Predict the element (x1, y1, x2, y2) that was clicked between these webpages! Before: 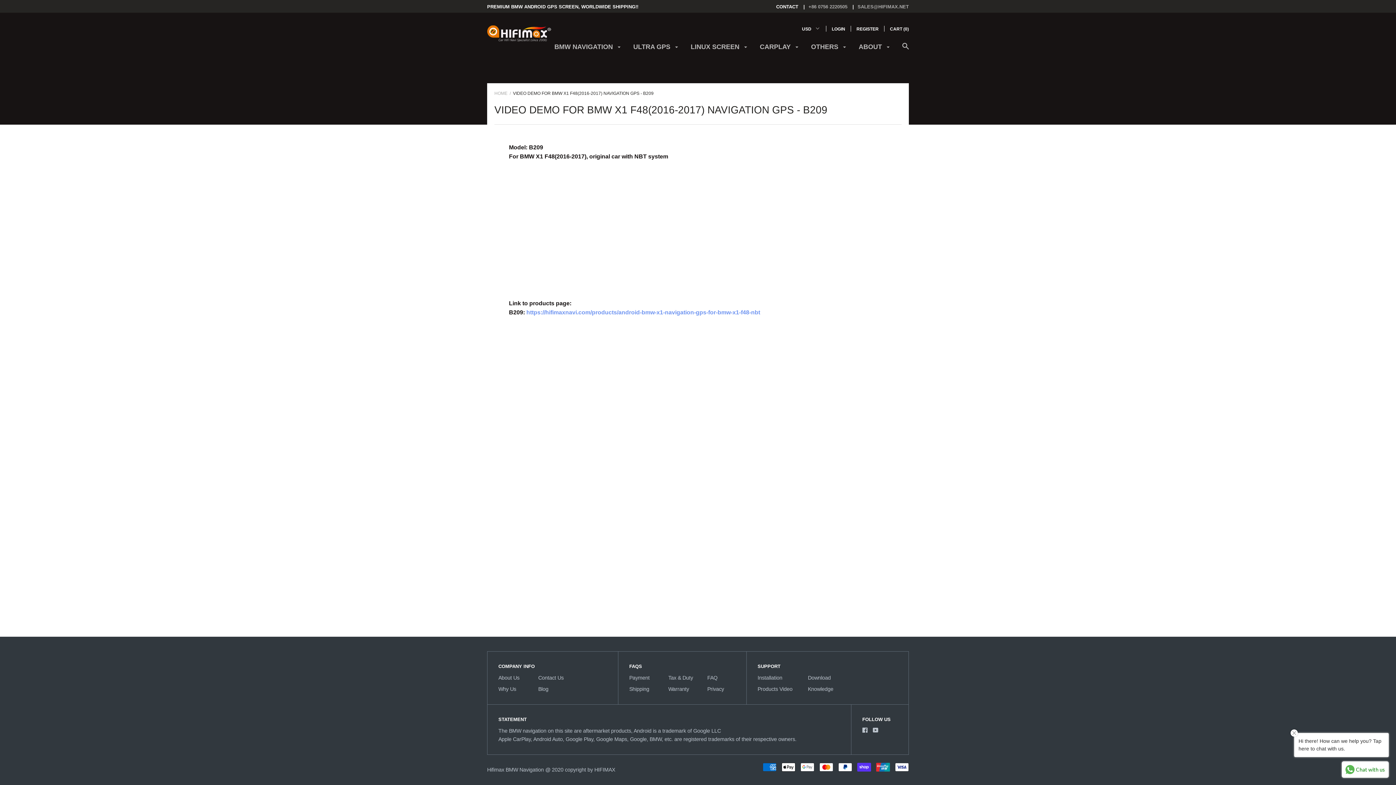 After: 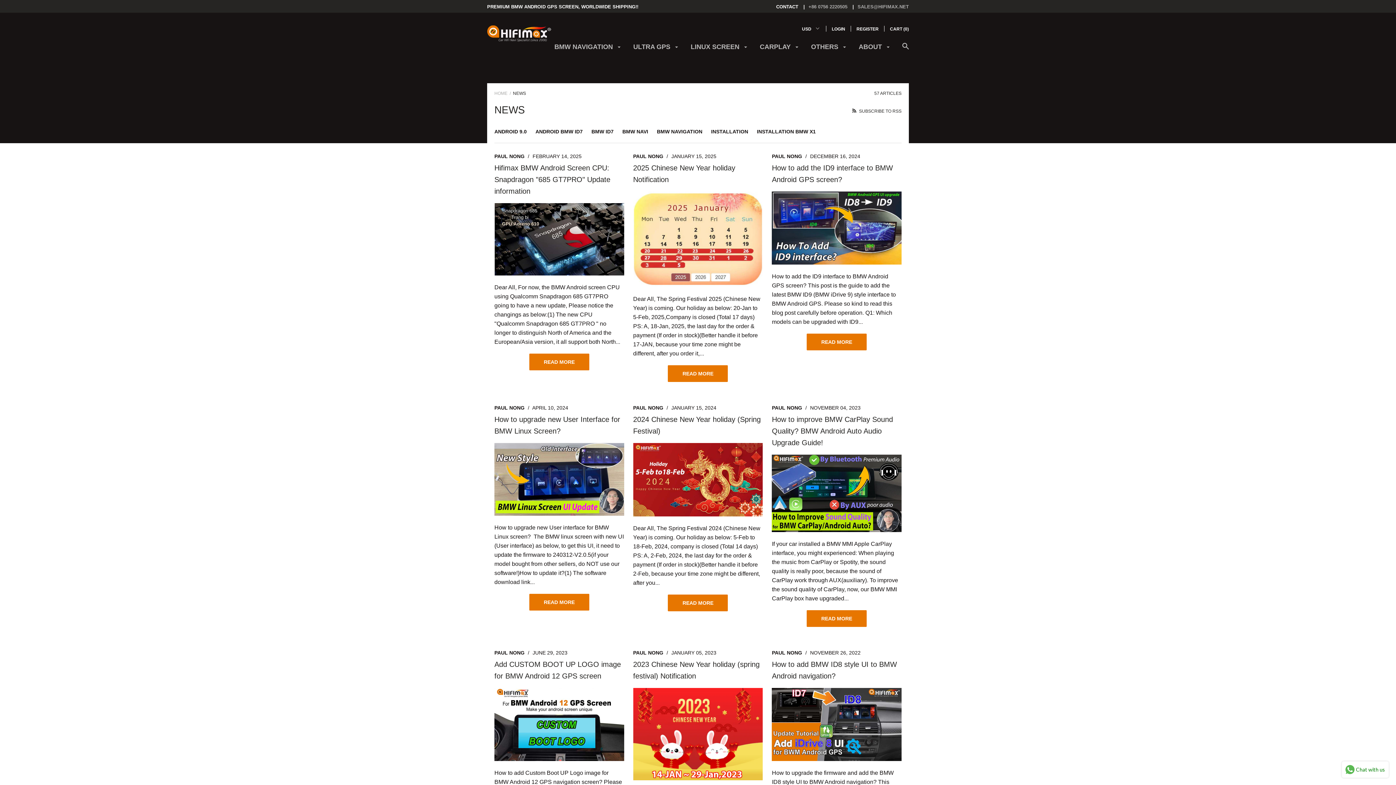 Action: bbox: (538, 686, 548, 692) label: Blog